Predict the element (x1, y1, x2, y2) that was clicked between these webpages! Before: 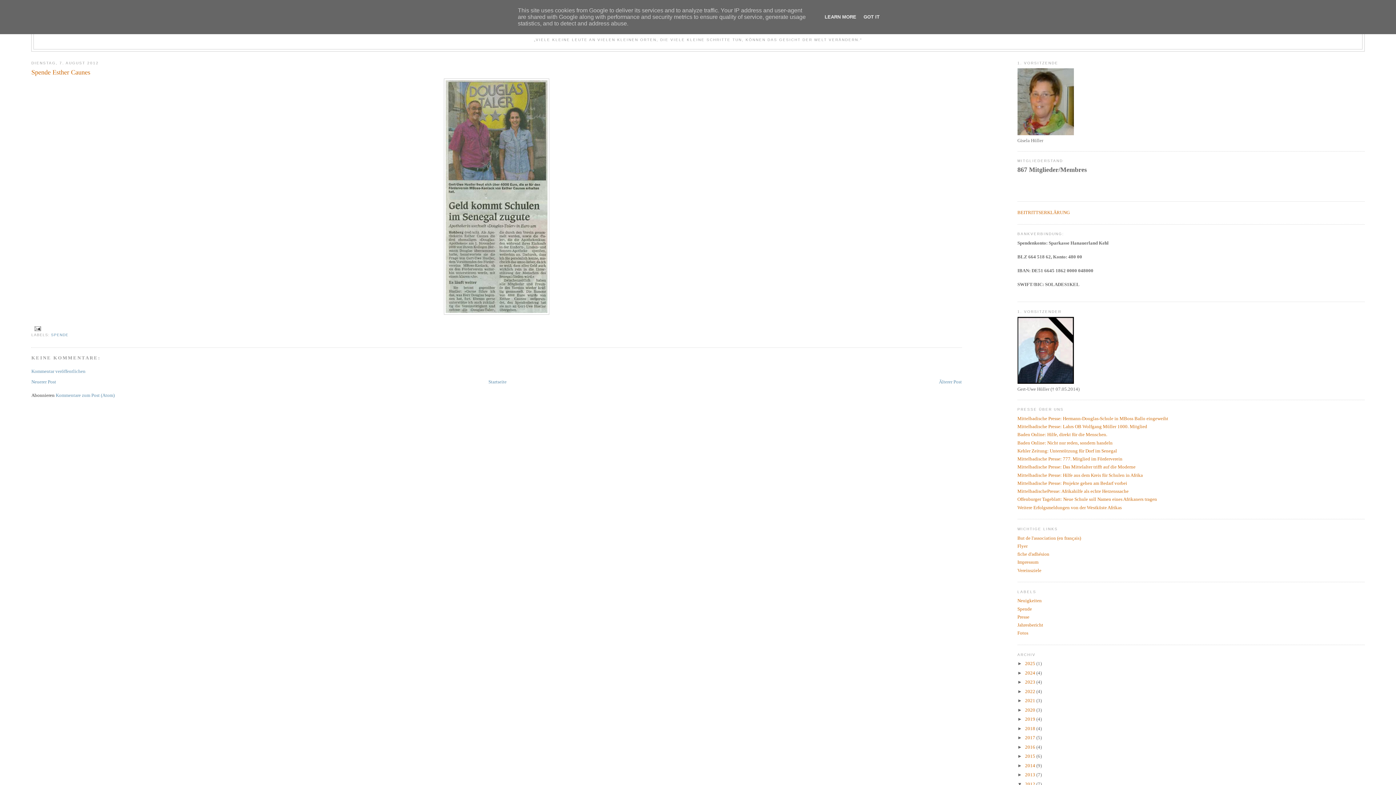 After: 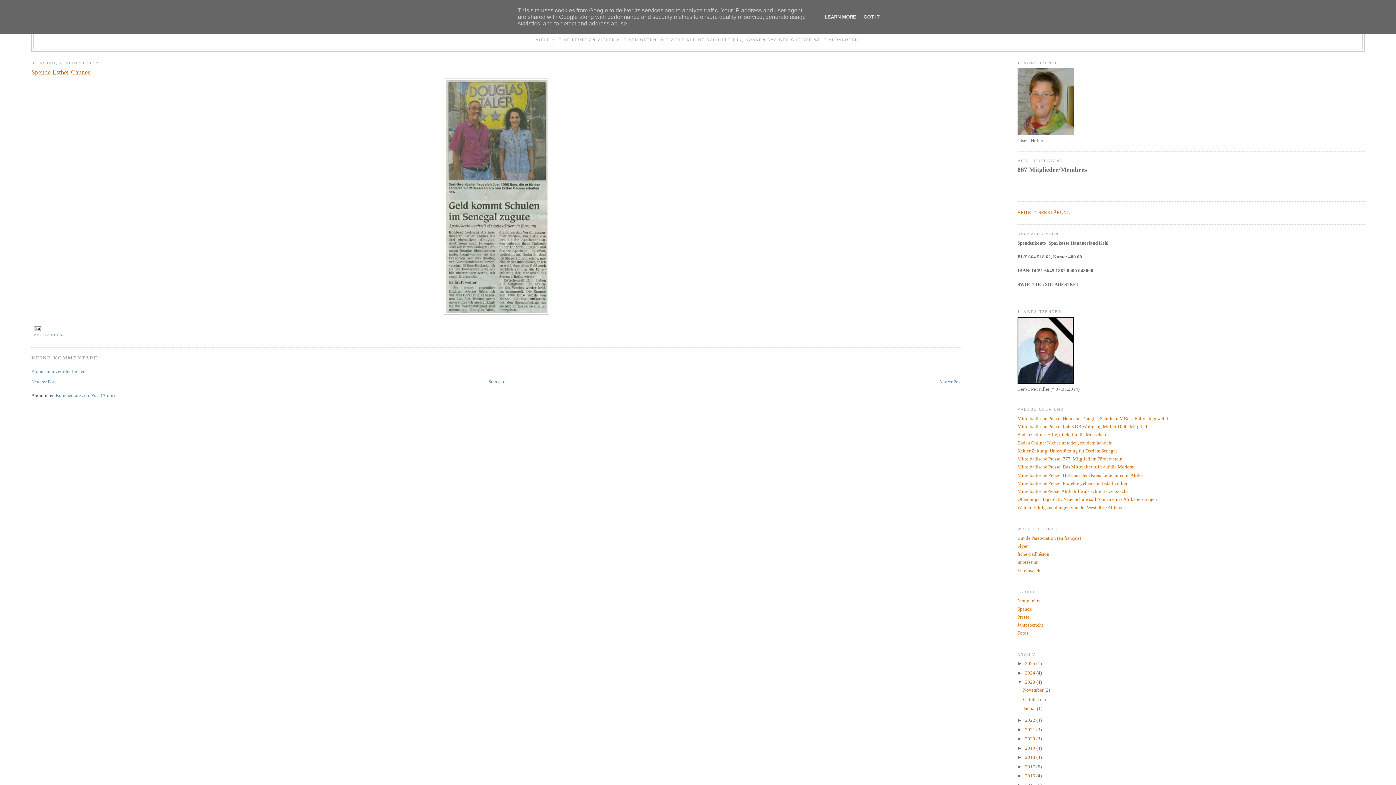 Action: bbox: (1017, 679, 1025, 685) label: ►  